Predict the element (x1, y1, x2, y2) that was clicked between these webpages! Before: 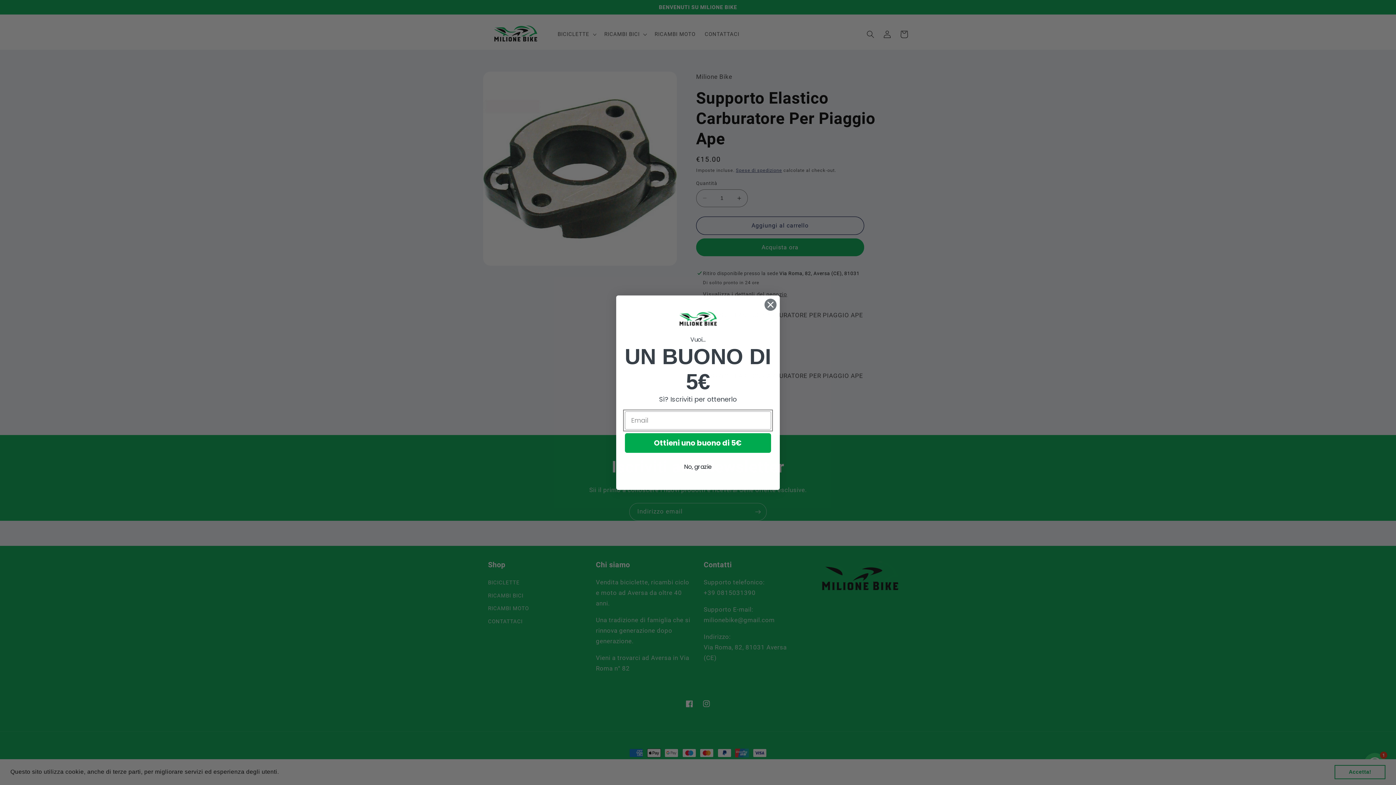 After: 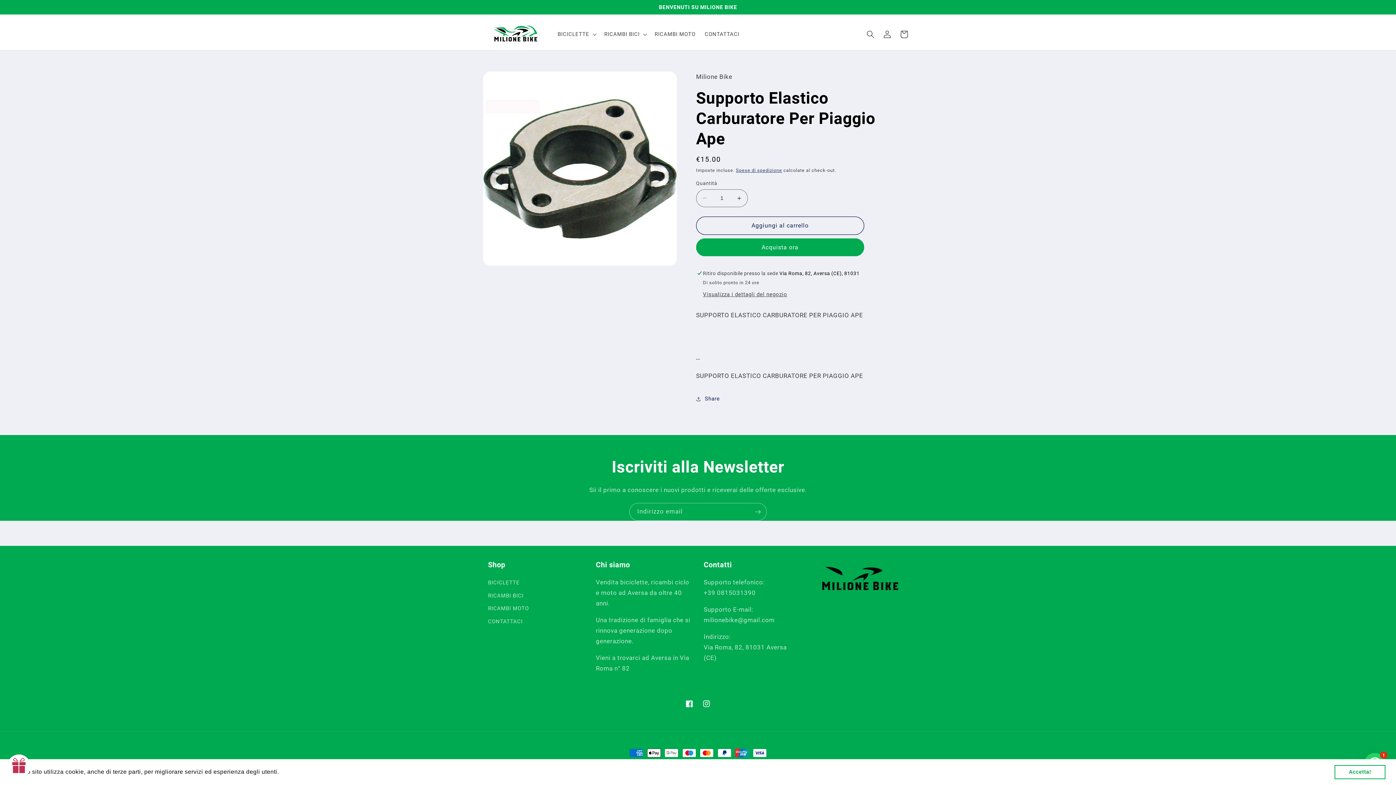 Action: bbox: (764, 298, 777, 311) label: Close dialog